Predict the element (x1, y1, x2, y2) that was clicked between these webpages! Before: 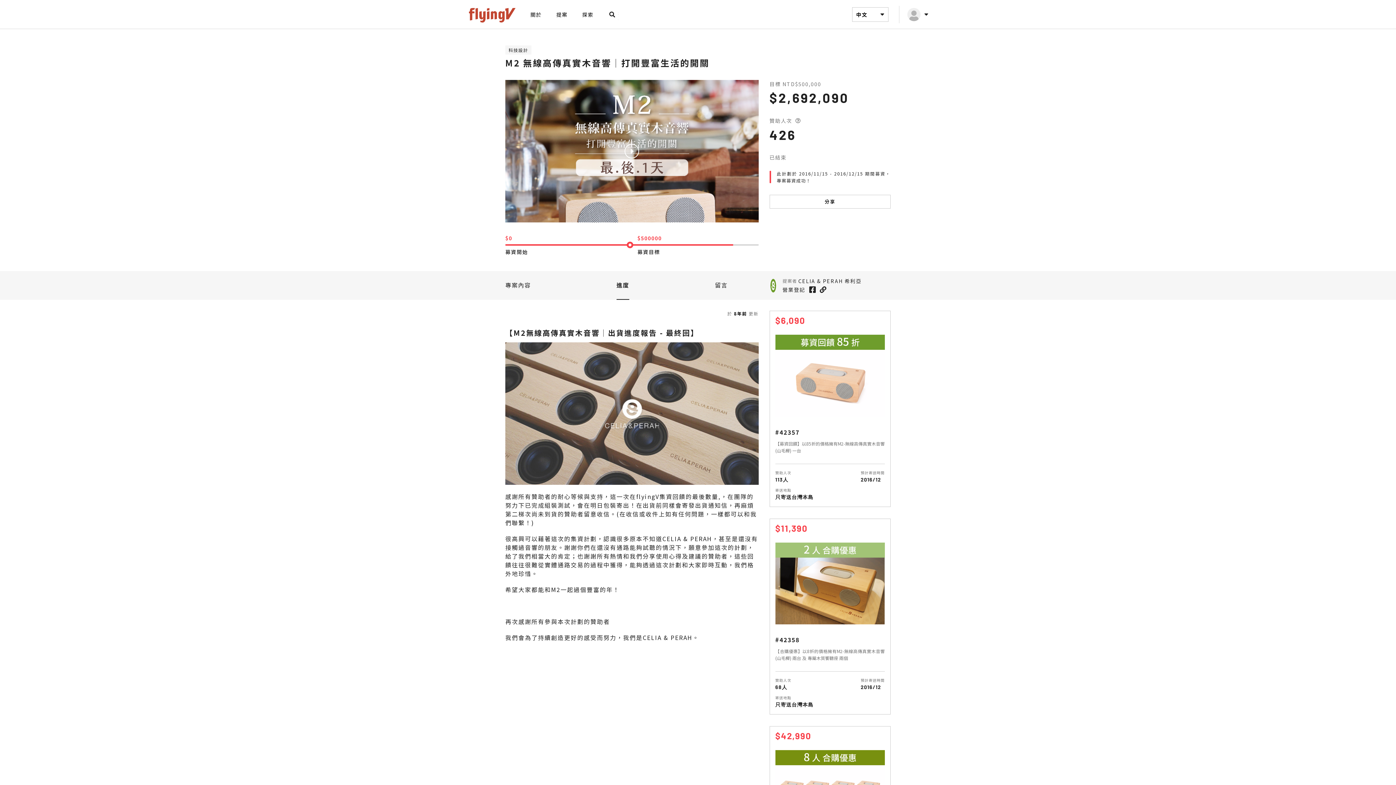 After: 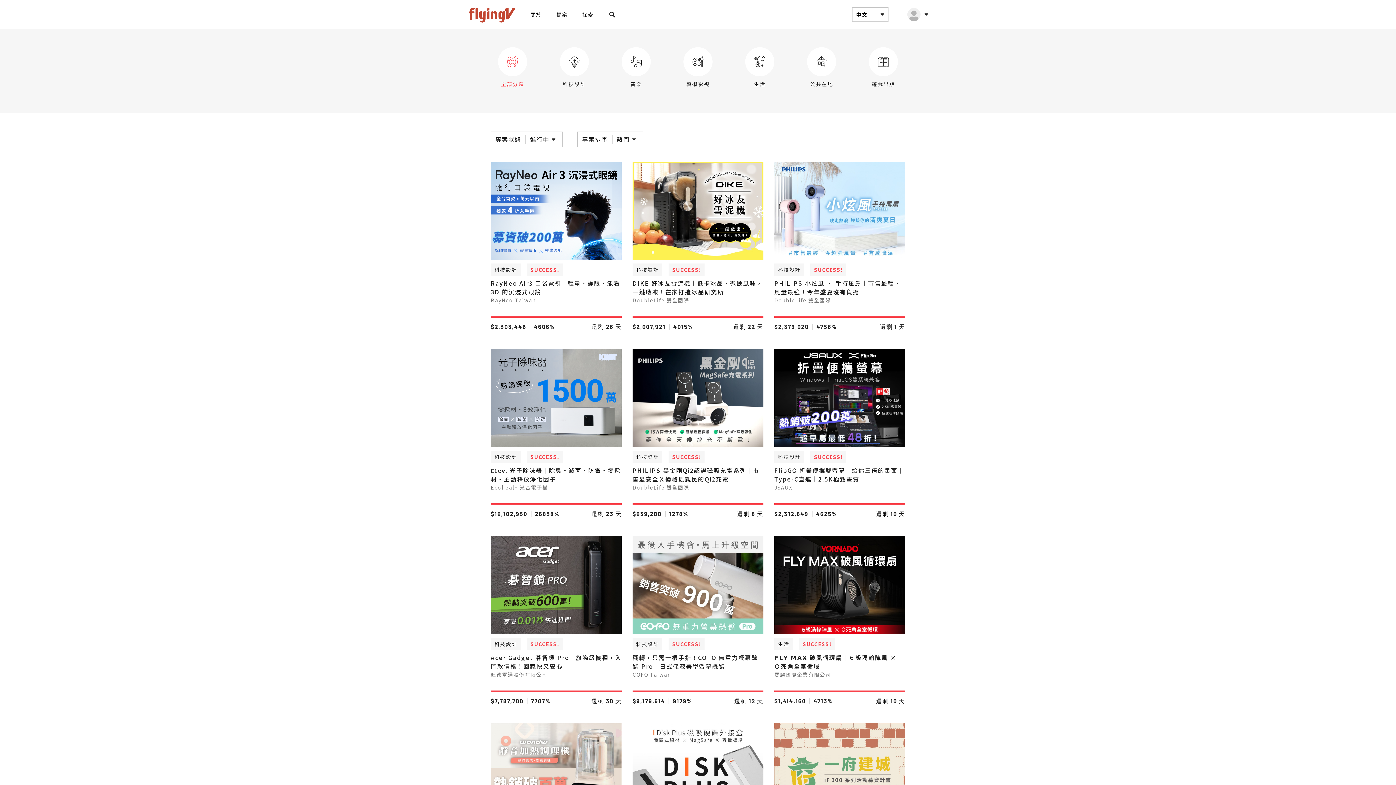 Action: bbox: (575, 10, 600, 18) label: 探索